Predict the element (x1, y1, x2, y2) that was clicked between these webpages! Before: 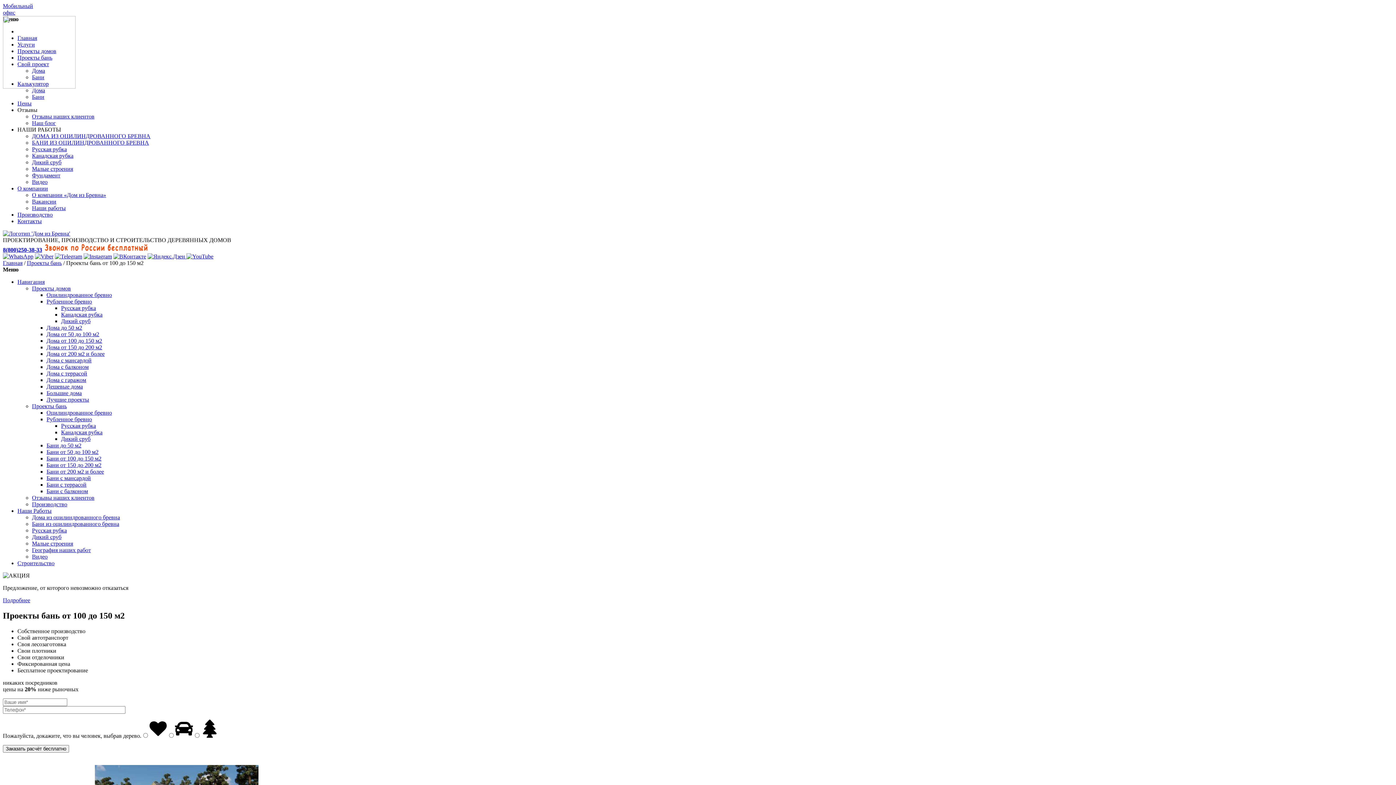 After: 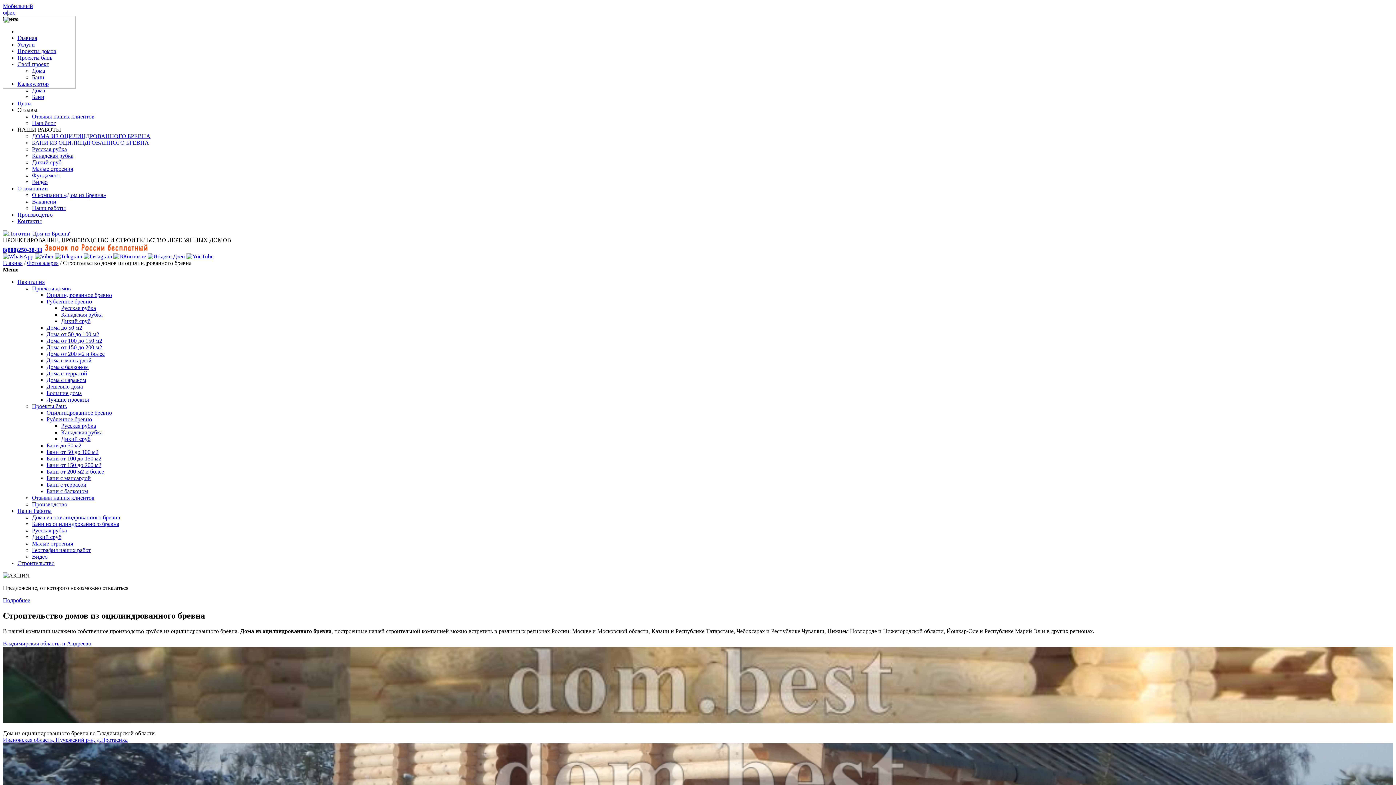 Action: bbox: (32, 133, 150, 139) label: ДОМА ИЗ ОЦИЛИНДРОВАННОГО БРЕВНА